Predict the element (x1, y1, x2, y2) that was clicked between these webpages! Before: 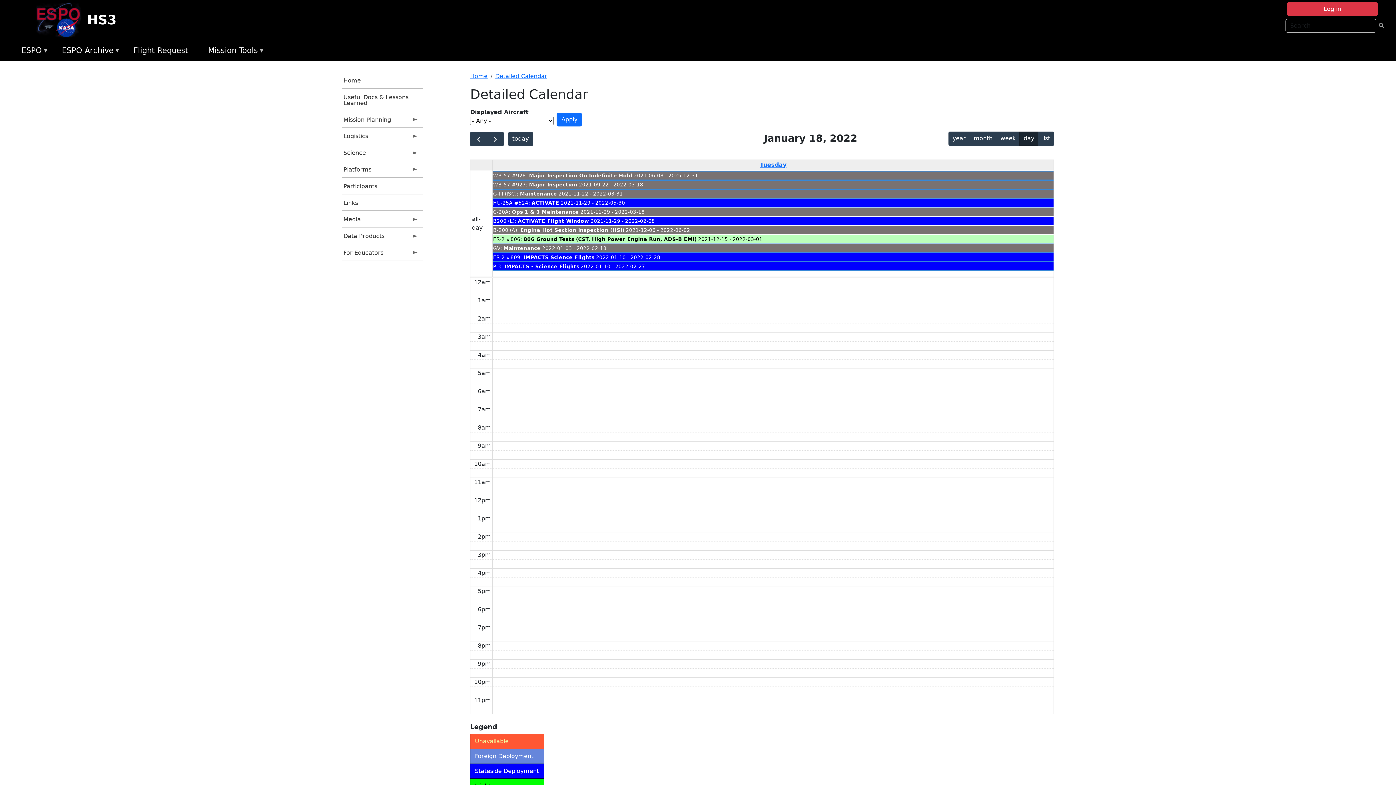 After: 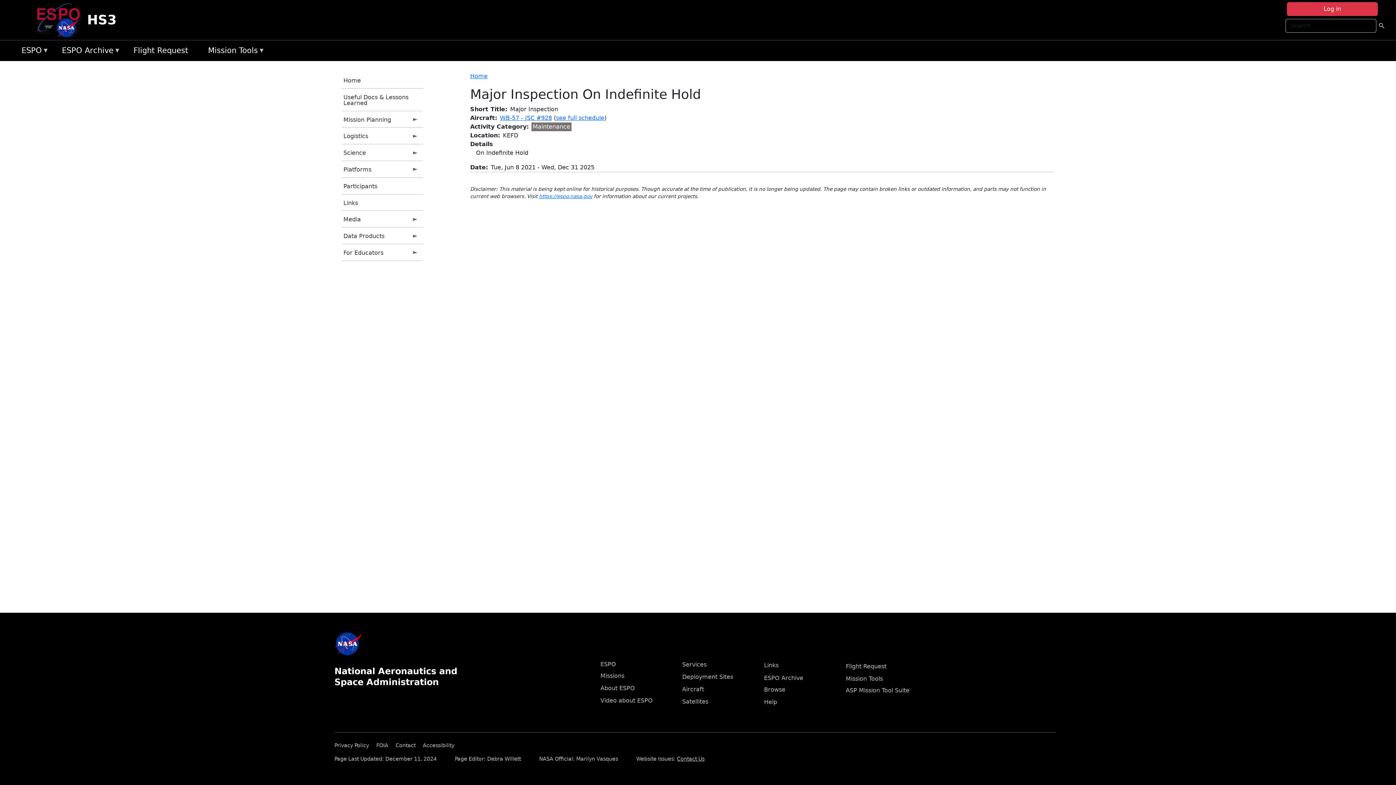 Action: bbox: (529, 172, 632, 178) label: Major Inspection On Indefinite Hold